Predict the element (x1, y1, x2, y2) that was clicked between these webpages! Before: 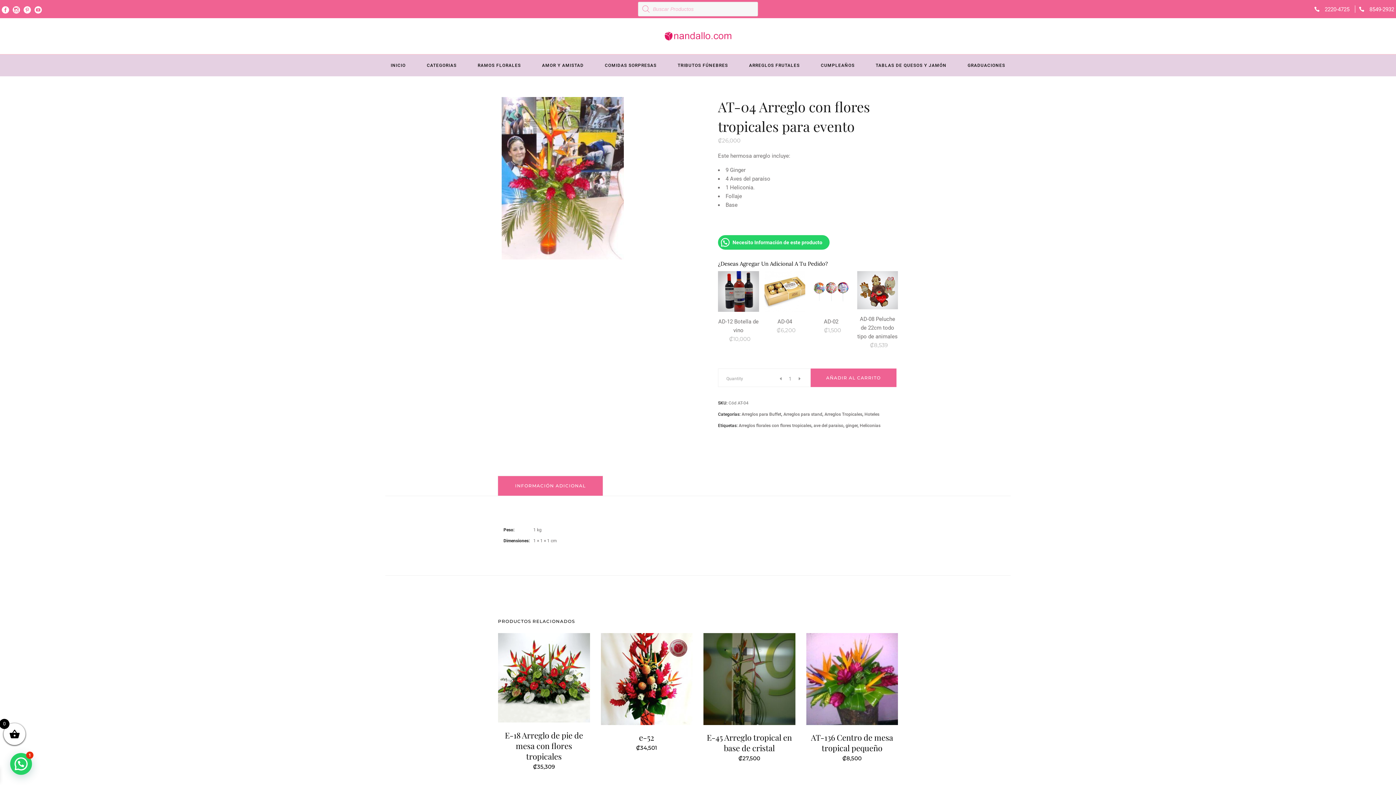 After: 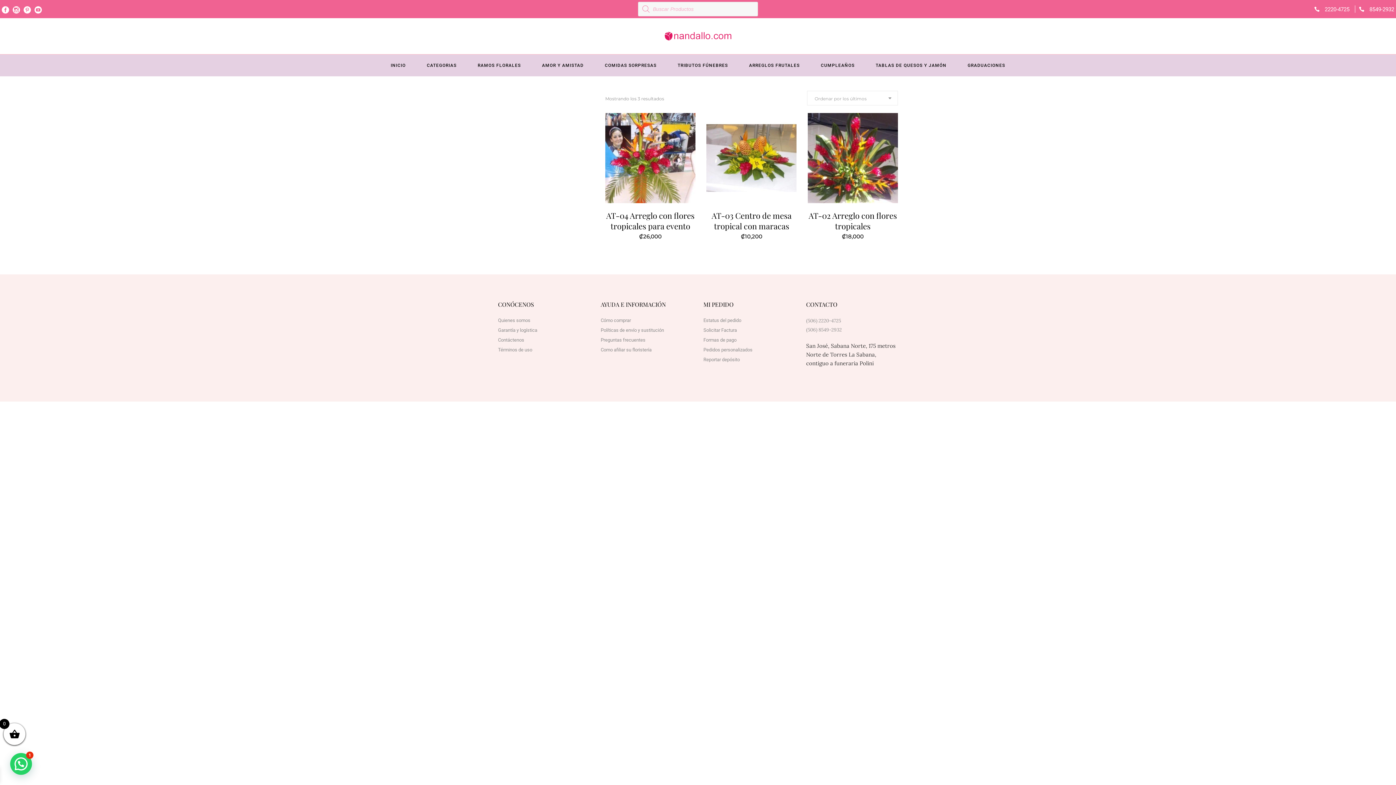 Action: bbox: (738, 423, 811, 428) label: Arreglos florales con flores tropicales